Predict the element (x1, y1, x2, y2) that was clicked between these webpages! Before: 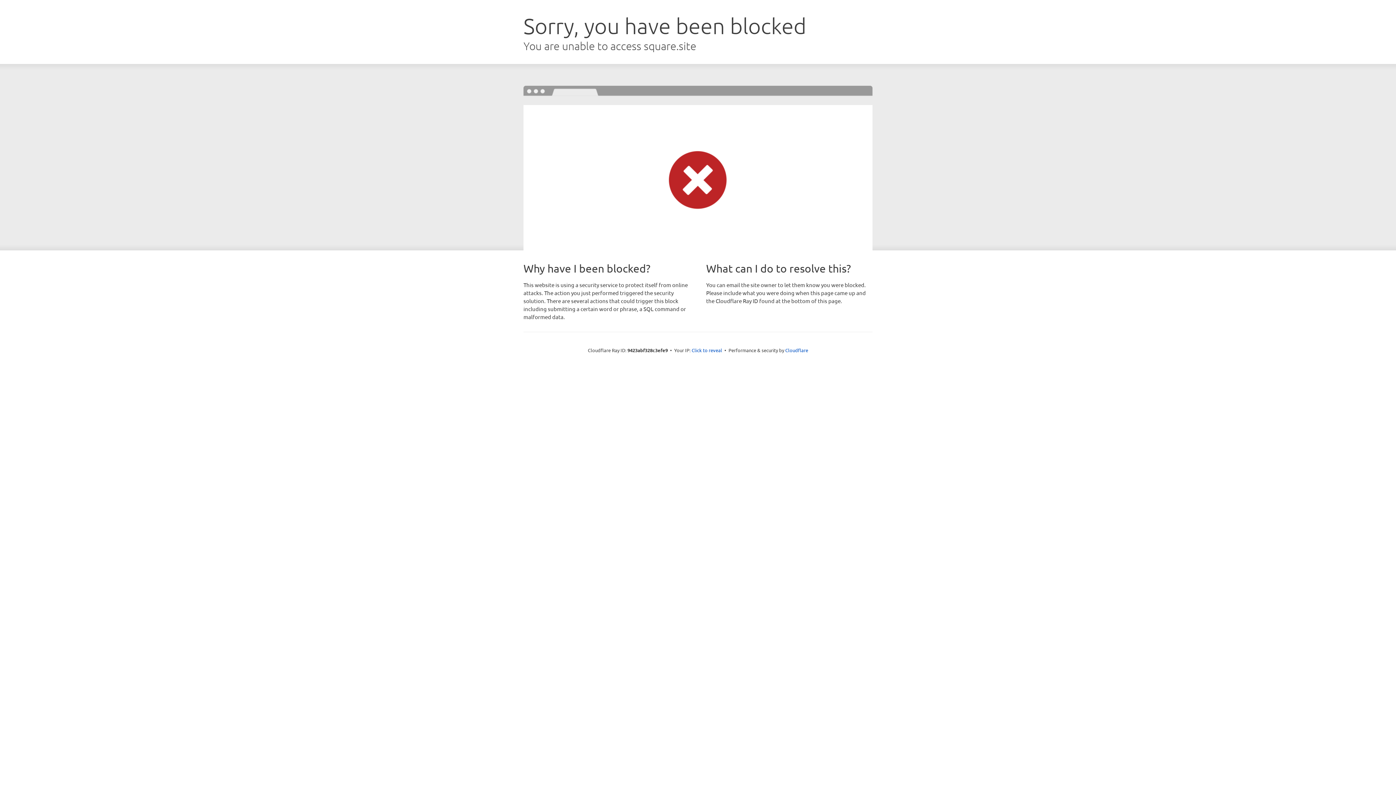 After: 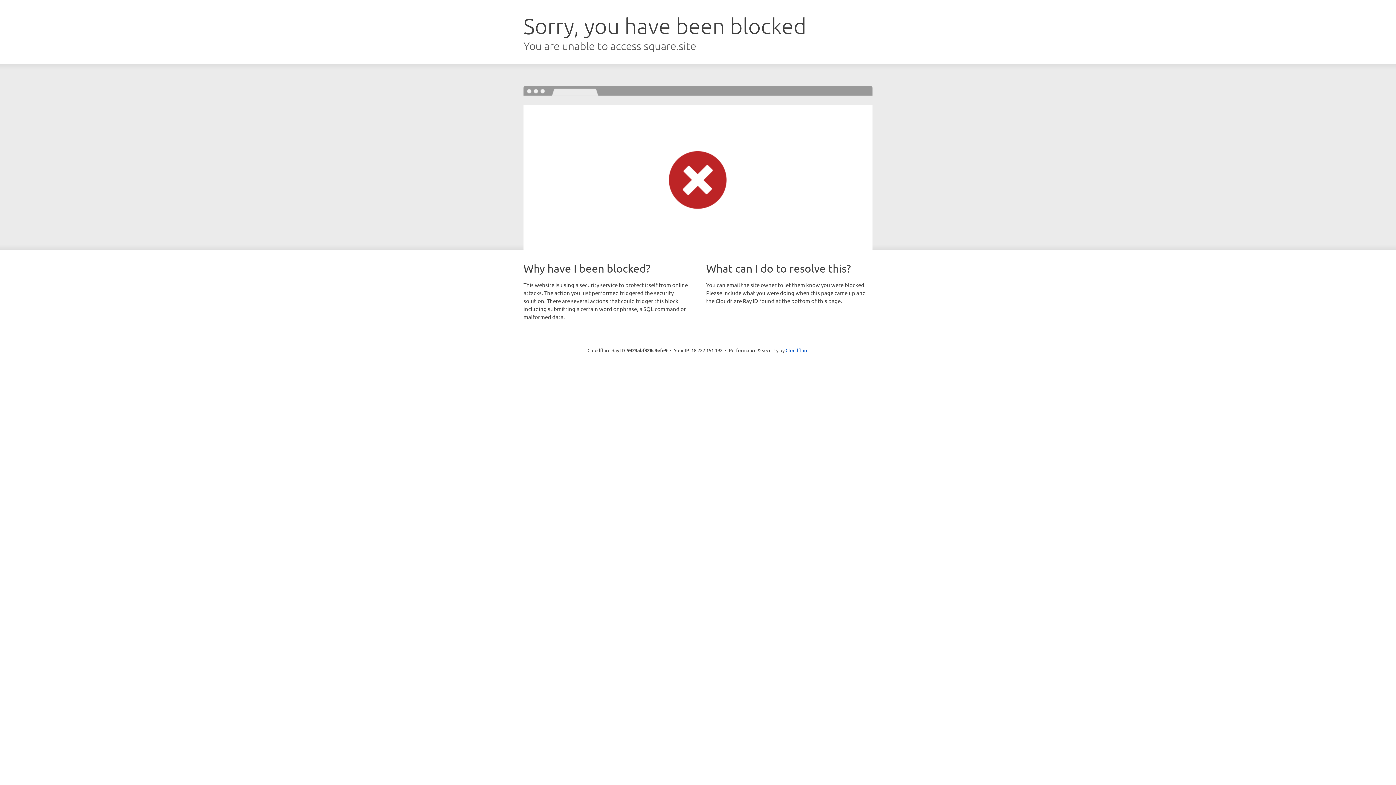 Action: bbox: (691, 346, 722, 353) label: Click to reveal